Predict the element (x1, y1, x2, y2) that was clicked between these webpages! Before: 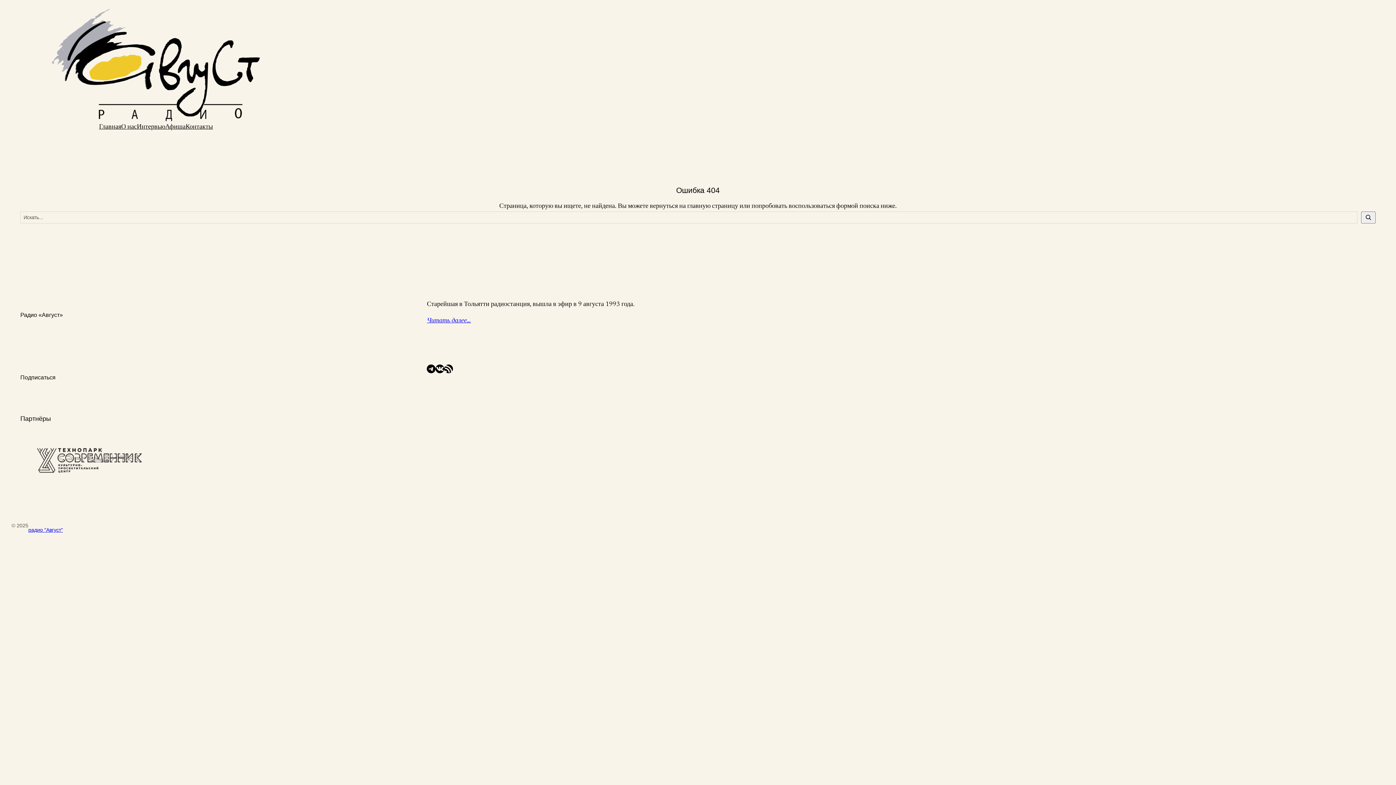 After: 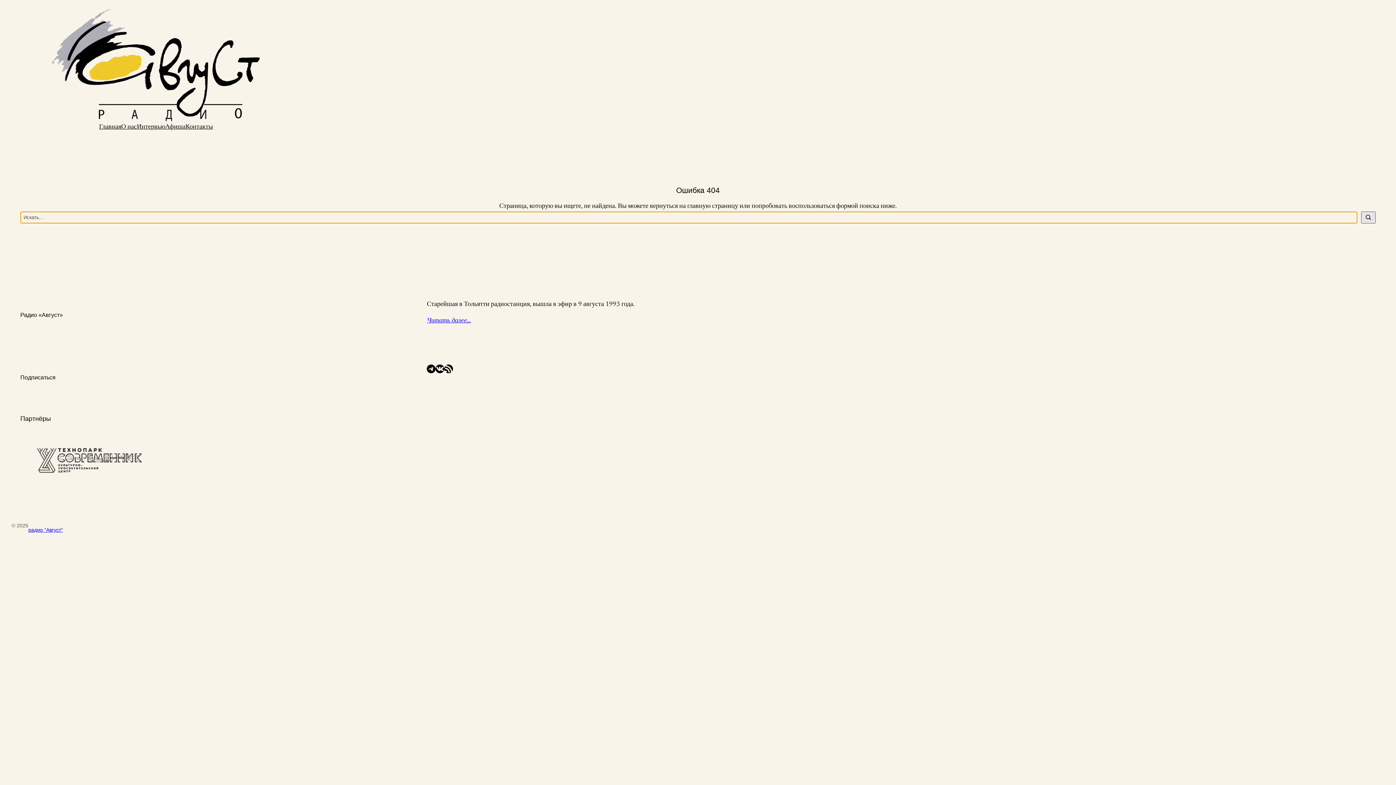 Action: label: Найти bbox: (1361, 211, 1376, 223)